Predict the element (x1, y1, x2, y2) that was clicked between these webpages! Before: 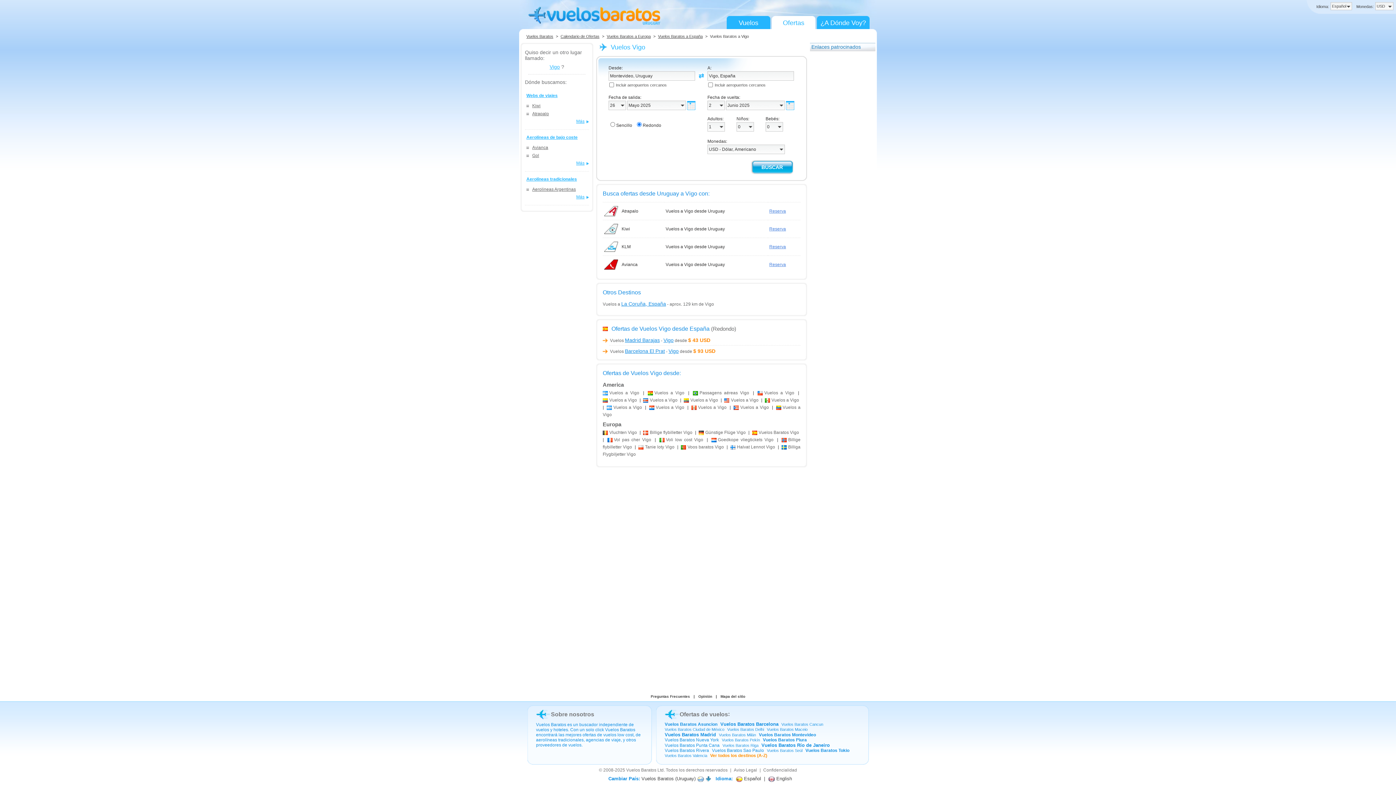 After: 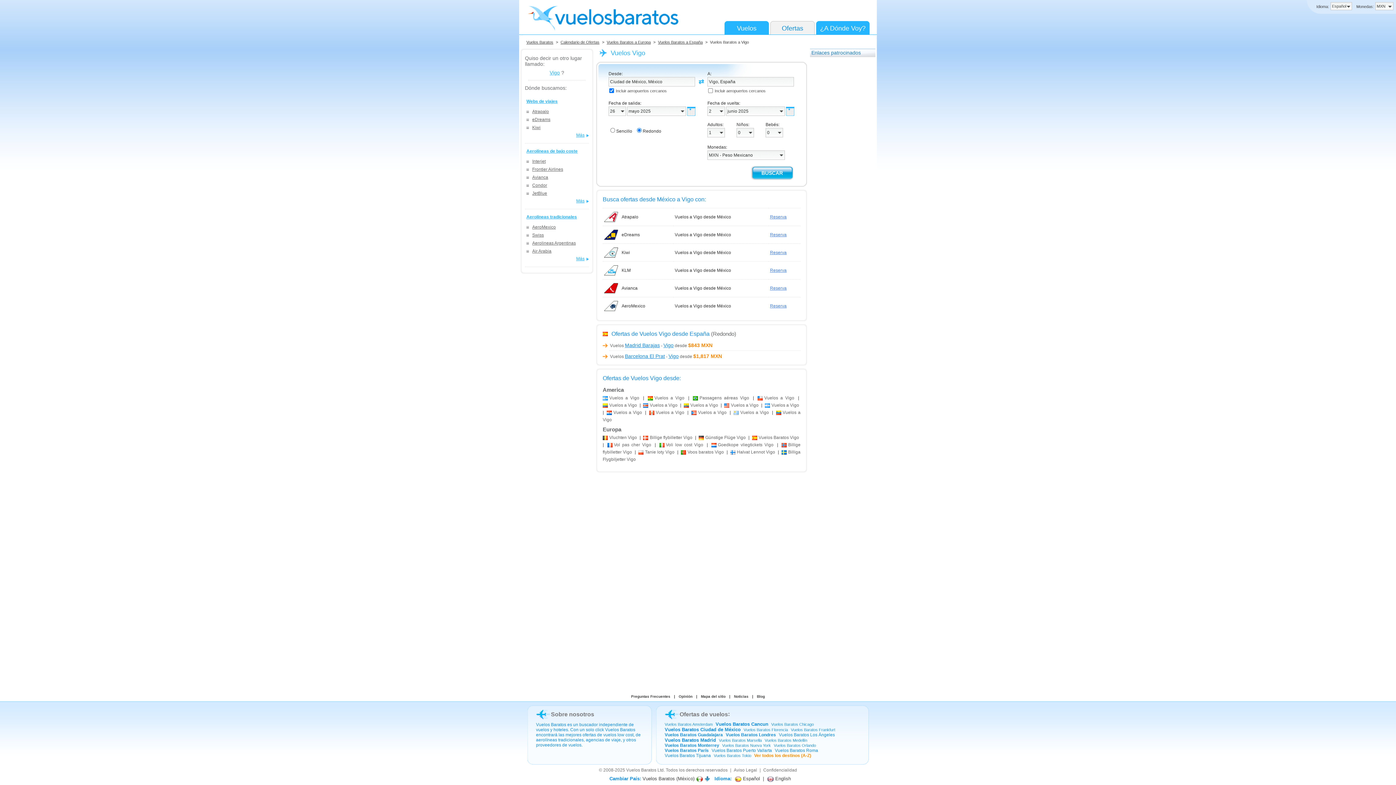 Action: bbox: (765, 397, 799, 402) label: Vuelos a Vigo